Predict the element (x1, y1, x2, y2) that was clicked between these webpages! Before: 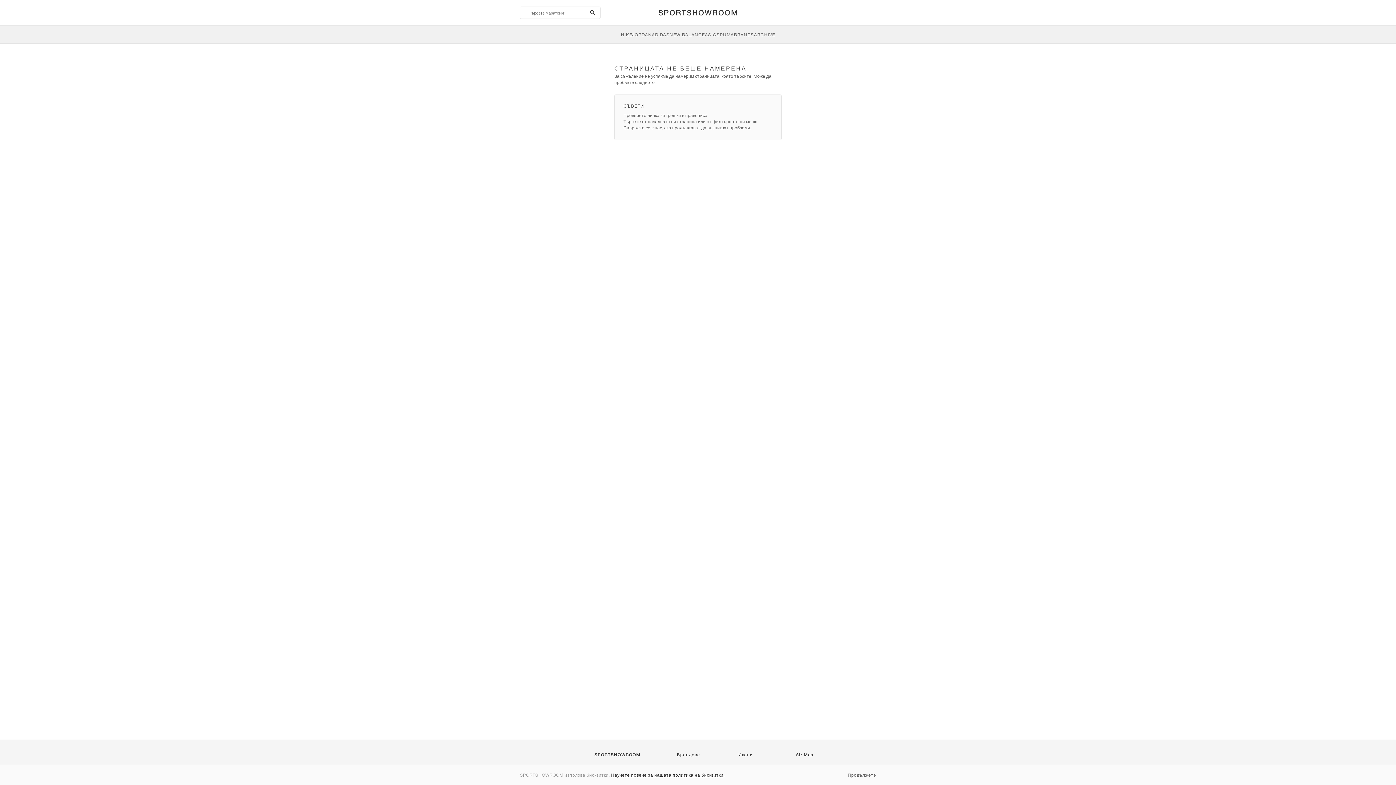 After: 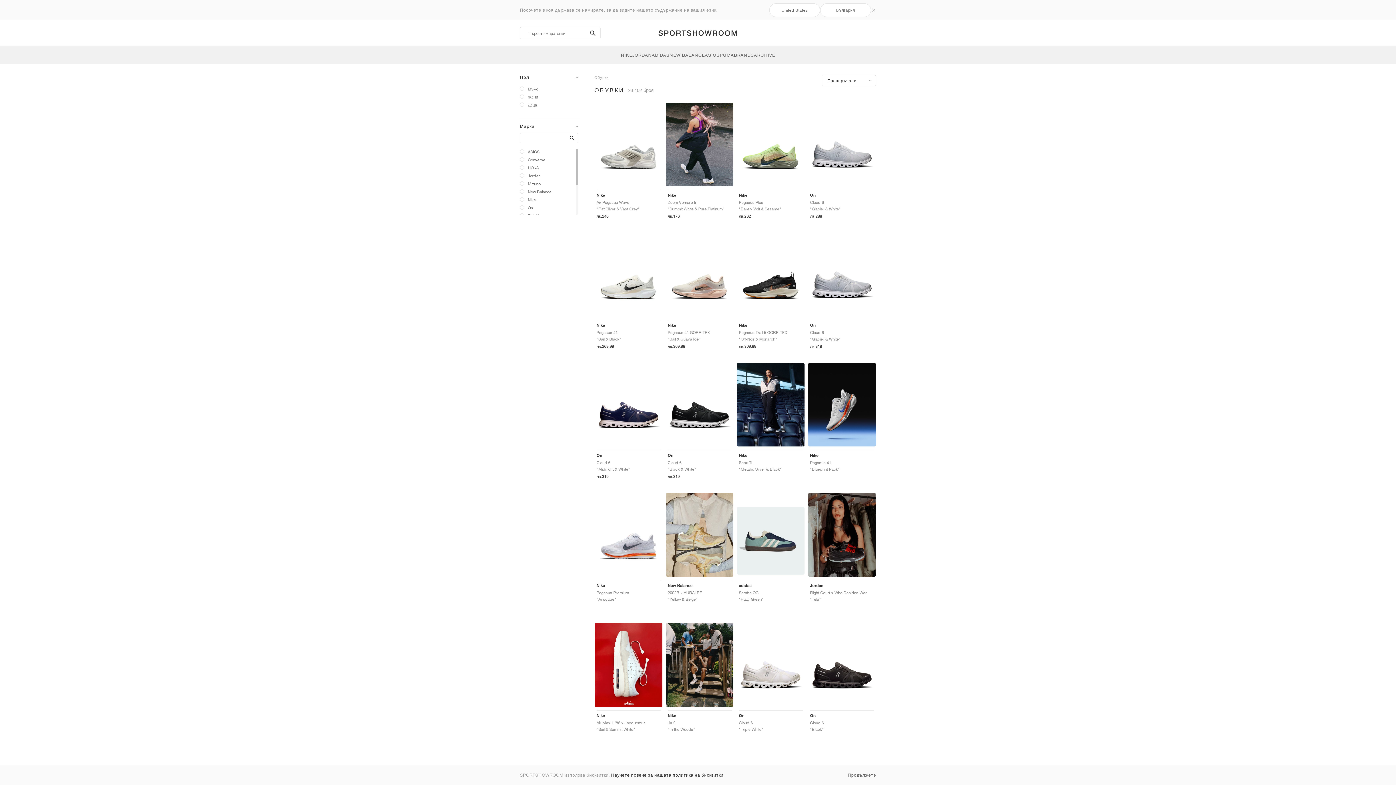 Action: bbox: (796, 752, 813, 757) label: Air Max